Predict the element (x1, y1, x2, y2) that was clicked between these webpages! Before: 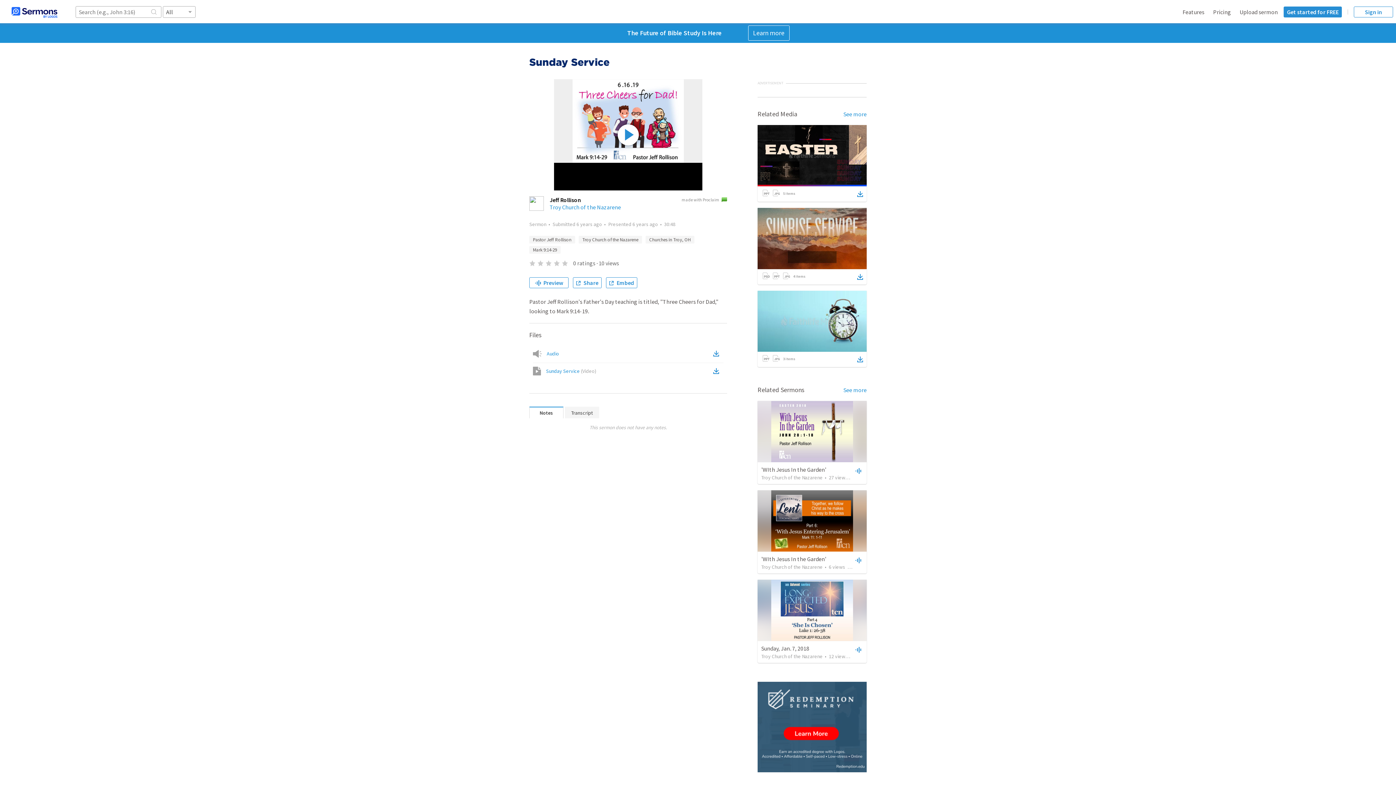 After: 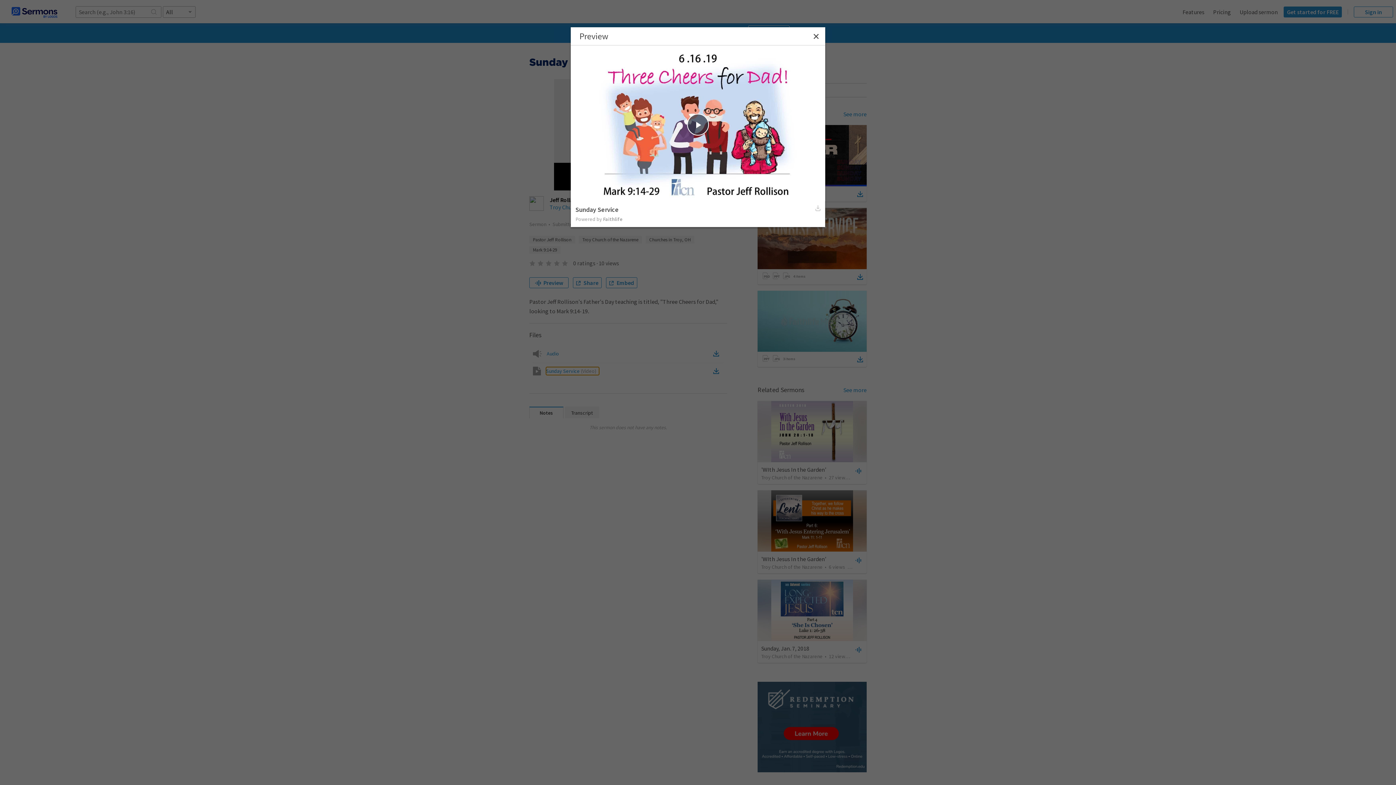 Action: label: Sunday Service (Video) bbox: (546, 367, 599, 375)